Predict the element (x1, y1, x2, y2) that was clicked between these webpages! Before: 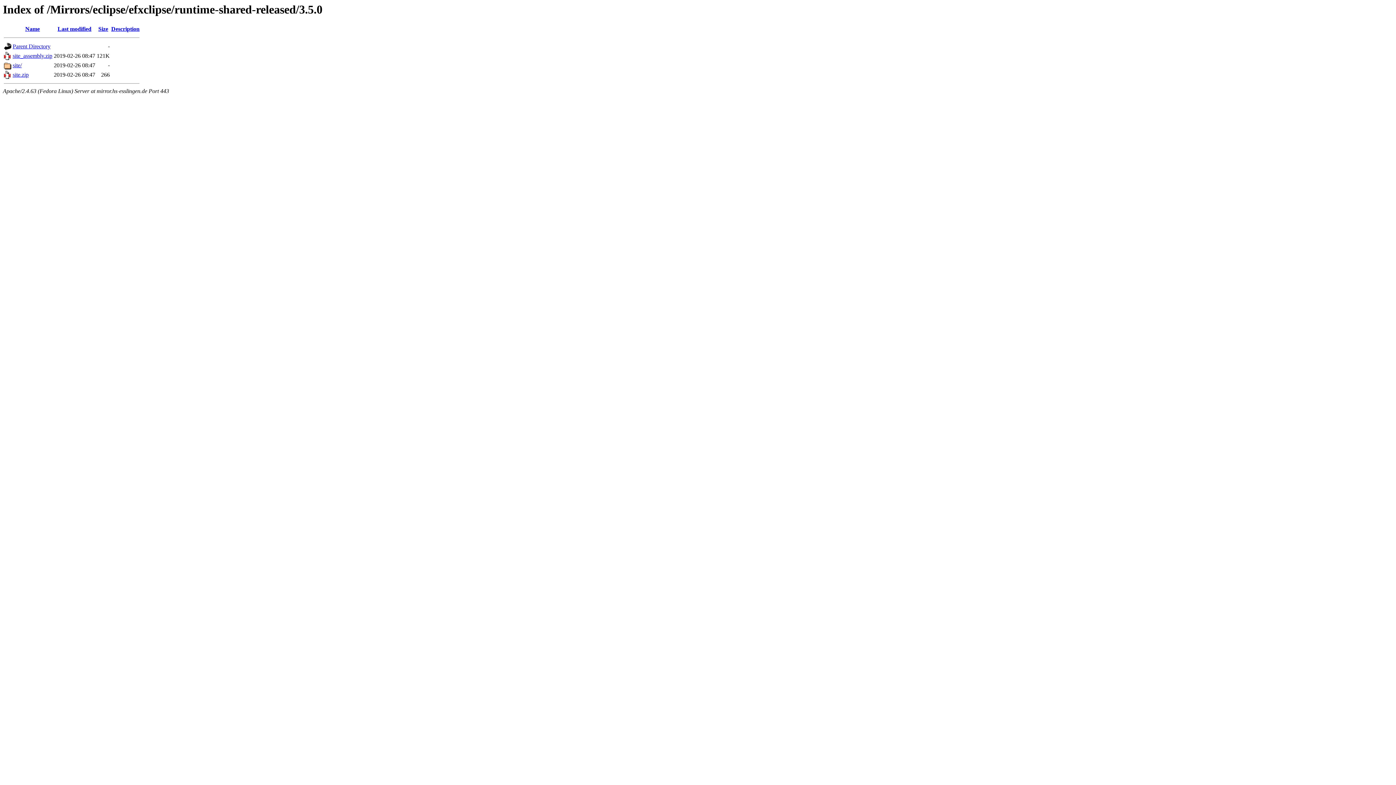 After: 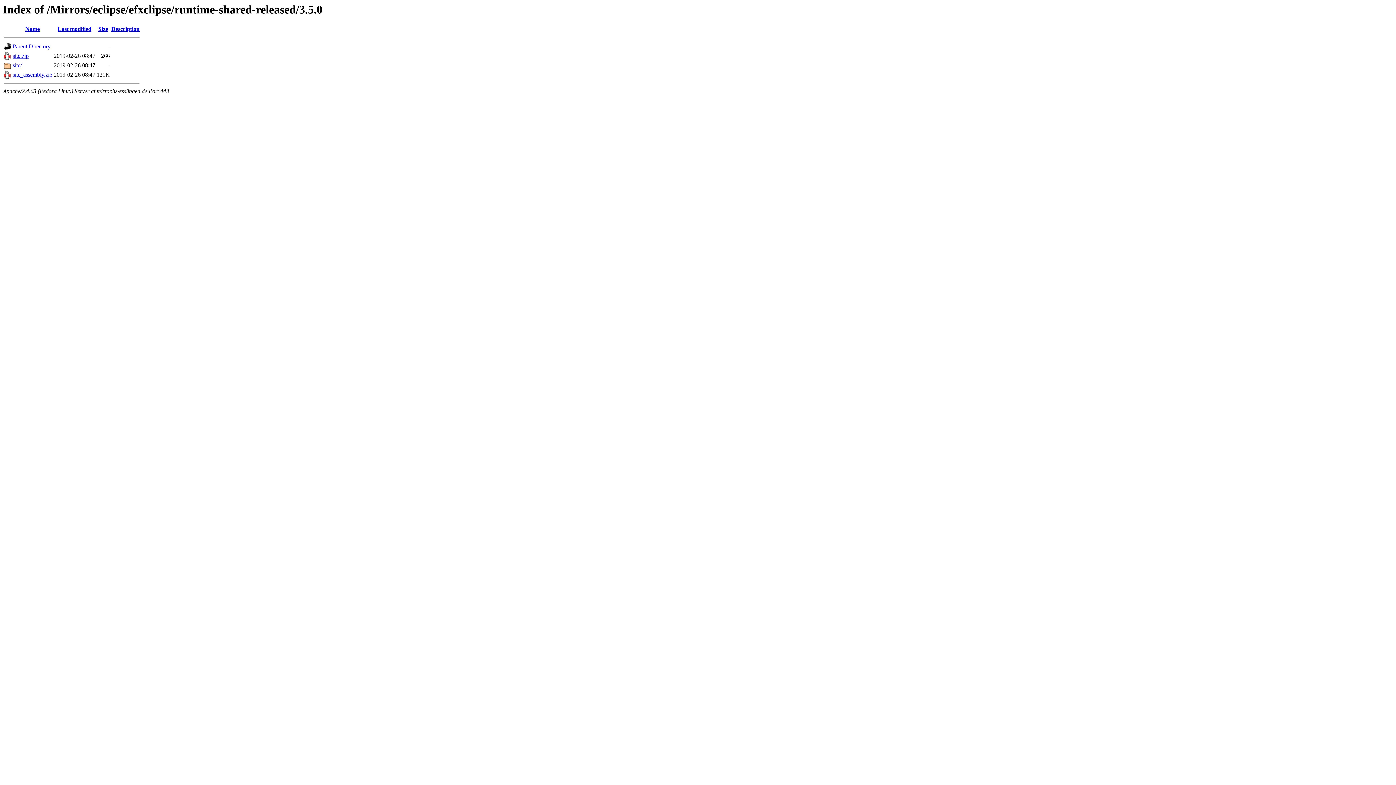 Action: bbox: (111, 25, 139, 32) label: Description